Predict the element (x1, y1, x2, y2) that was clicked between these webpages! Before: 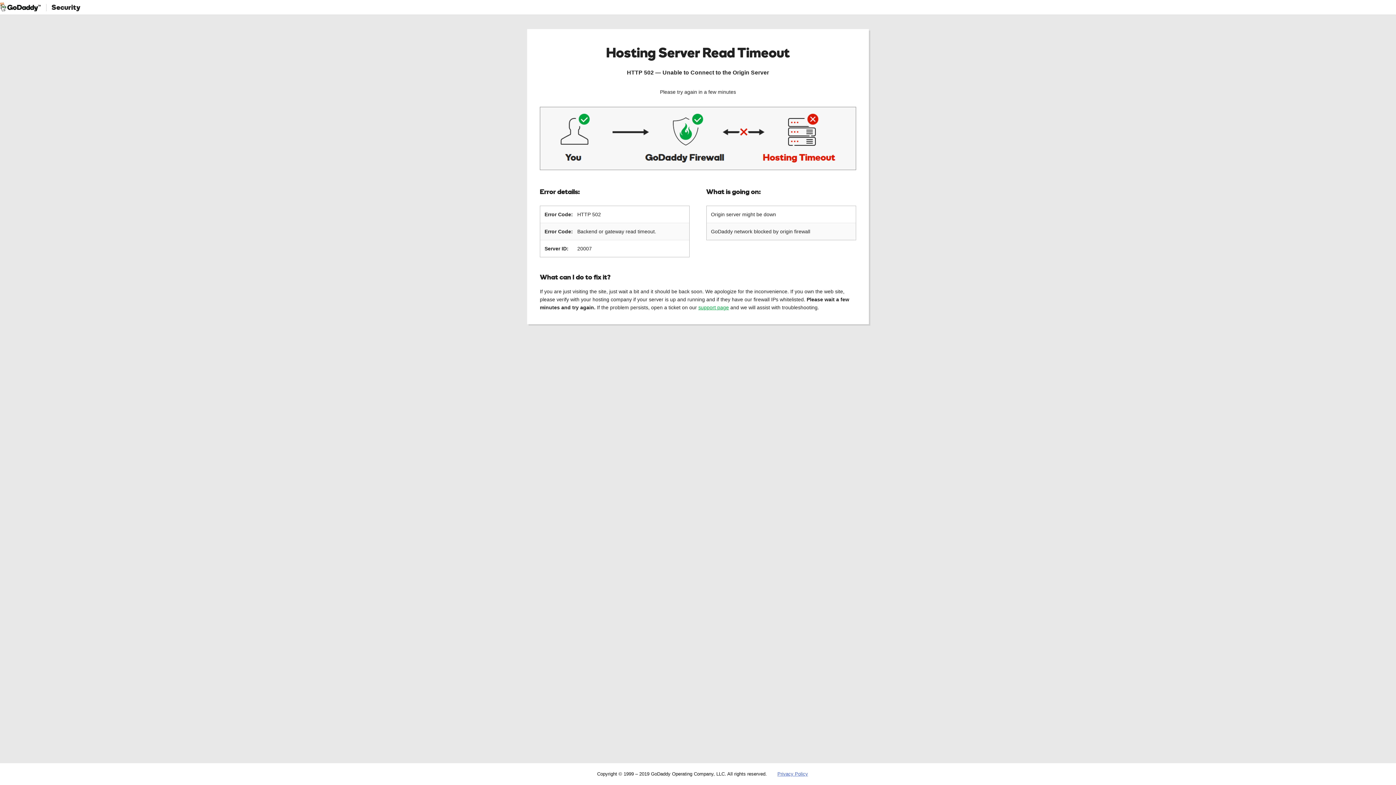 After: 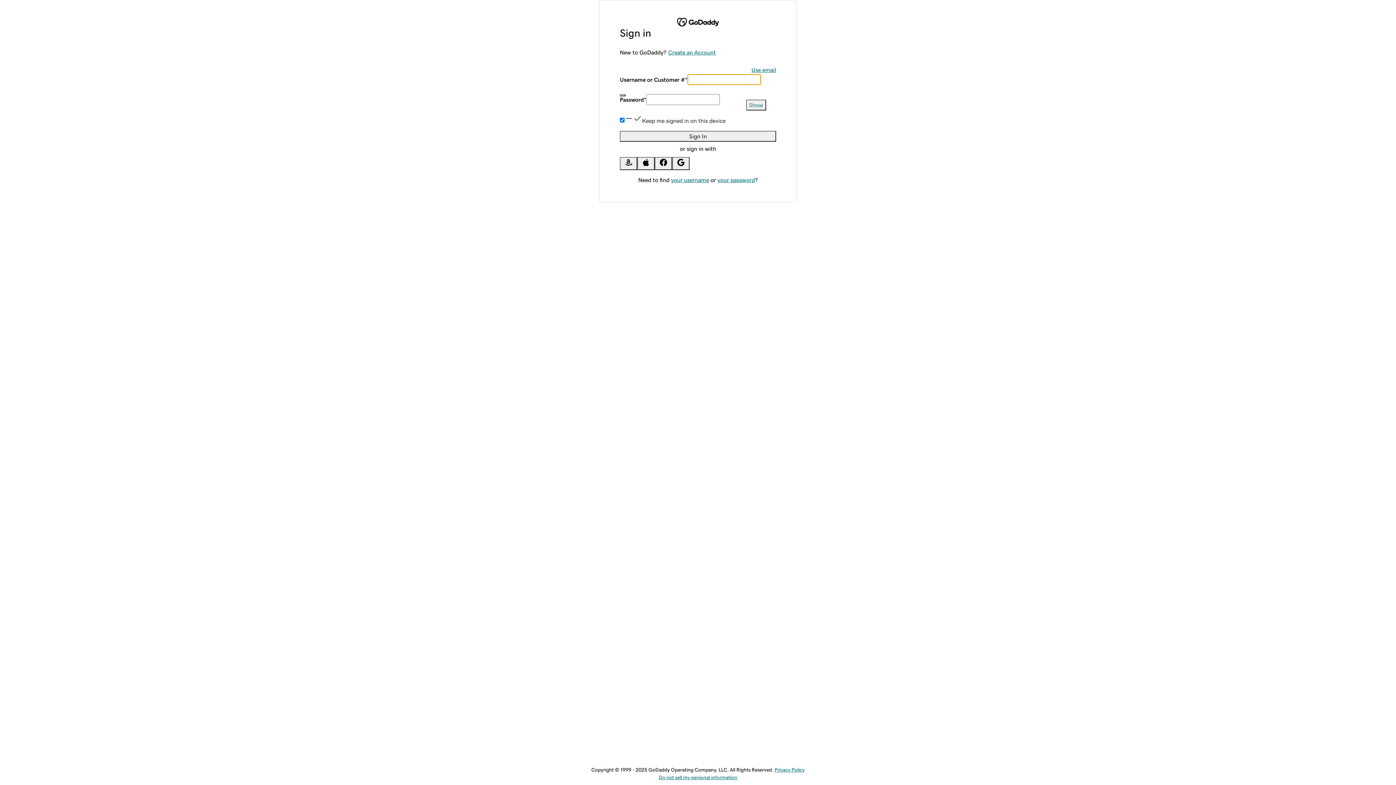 Action: bbox: (698, 304, 729, 310) label: support page